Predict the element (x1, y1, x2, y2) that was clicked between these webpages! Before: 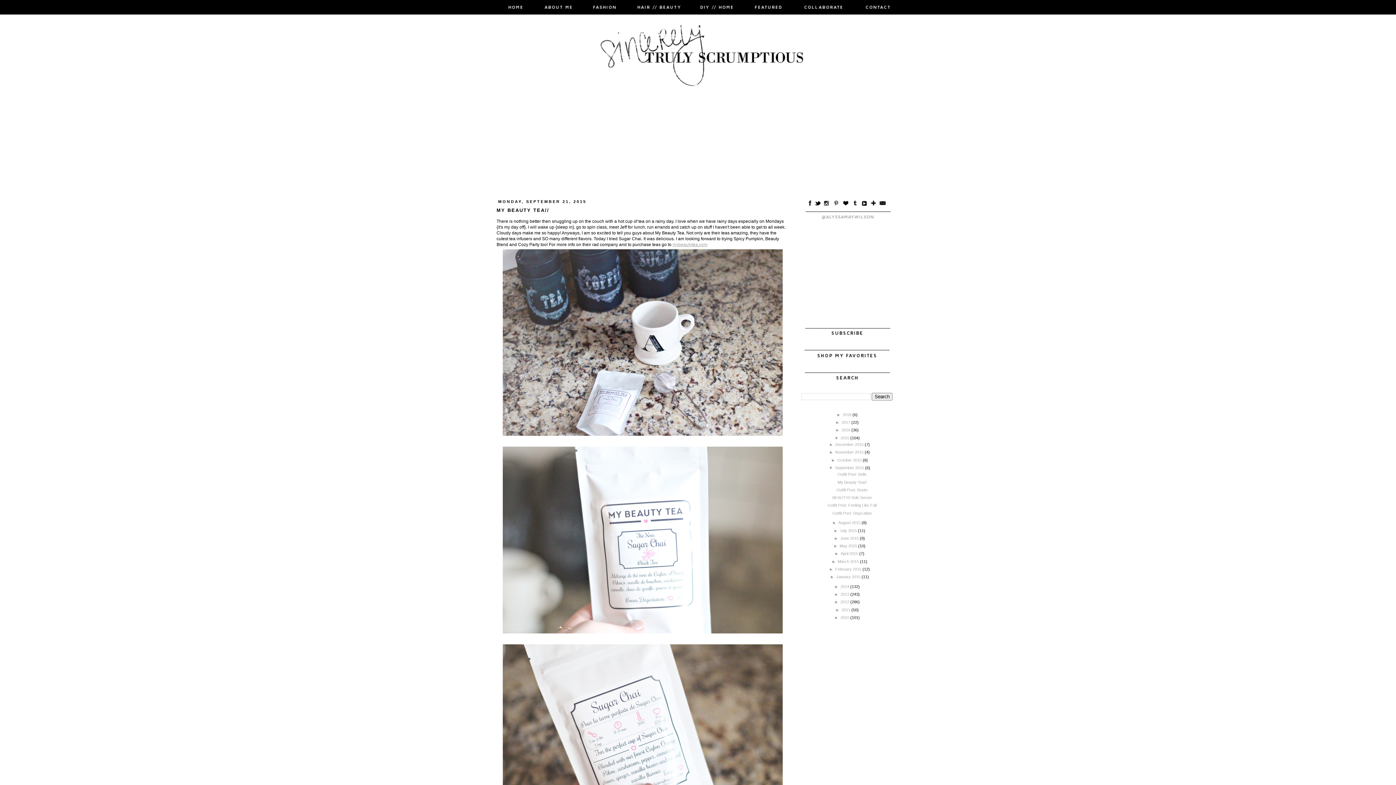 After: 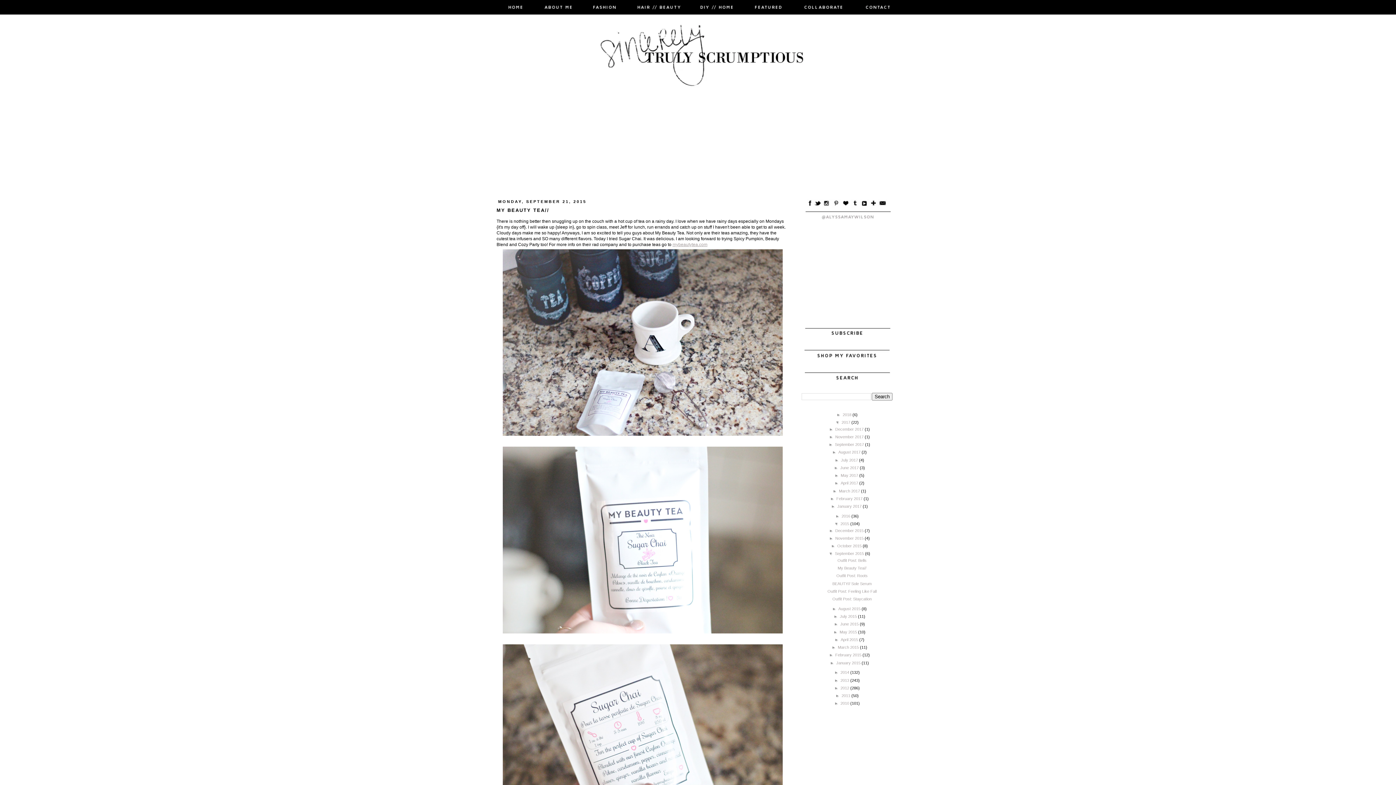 Action: bbox: (835, 420, 841, 424) label: ►  